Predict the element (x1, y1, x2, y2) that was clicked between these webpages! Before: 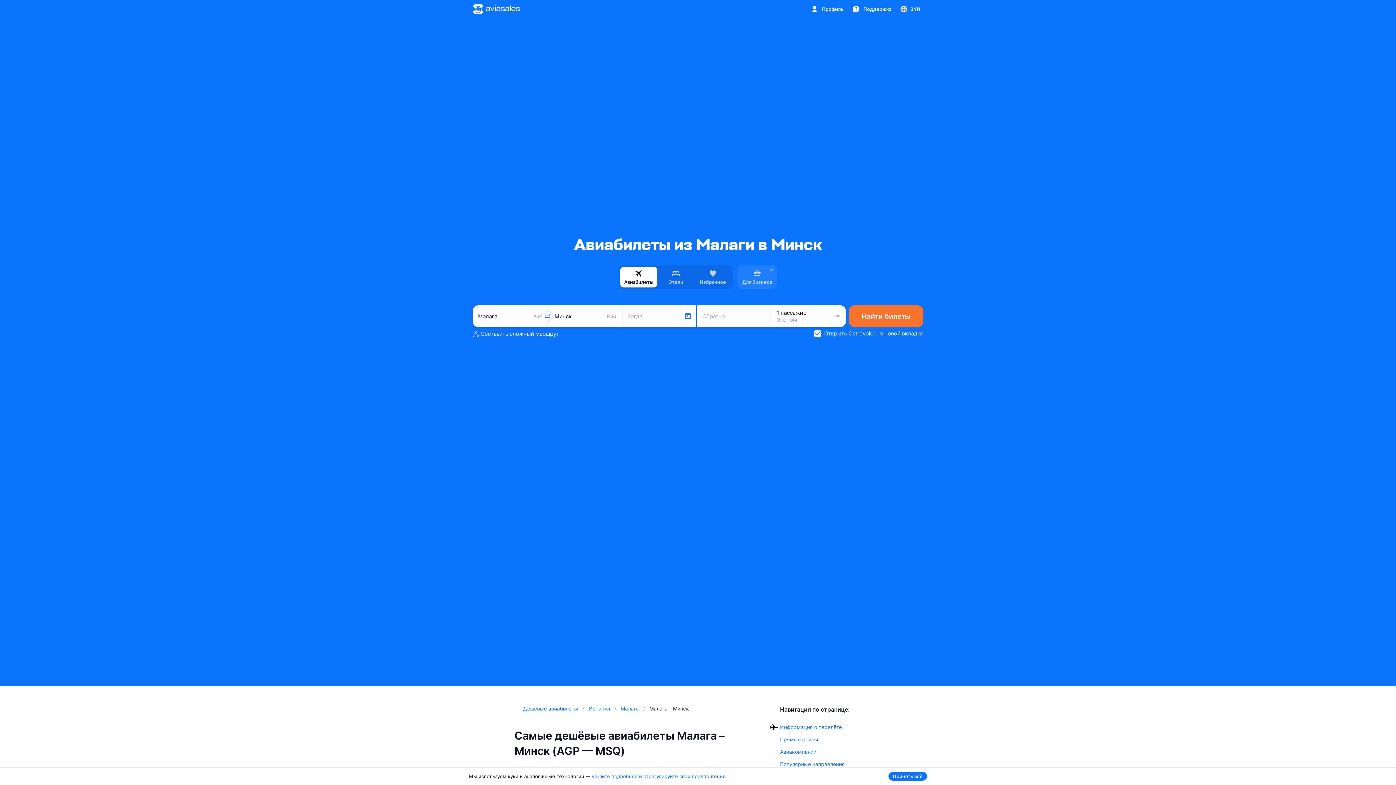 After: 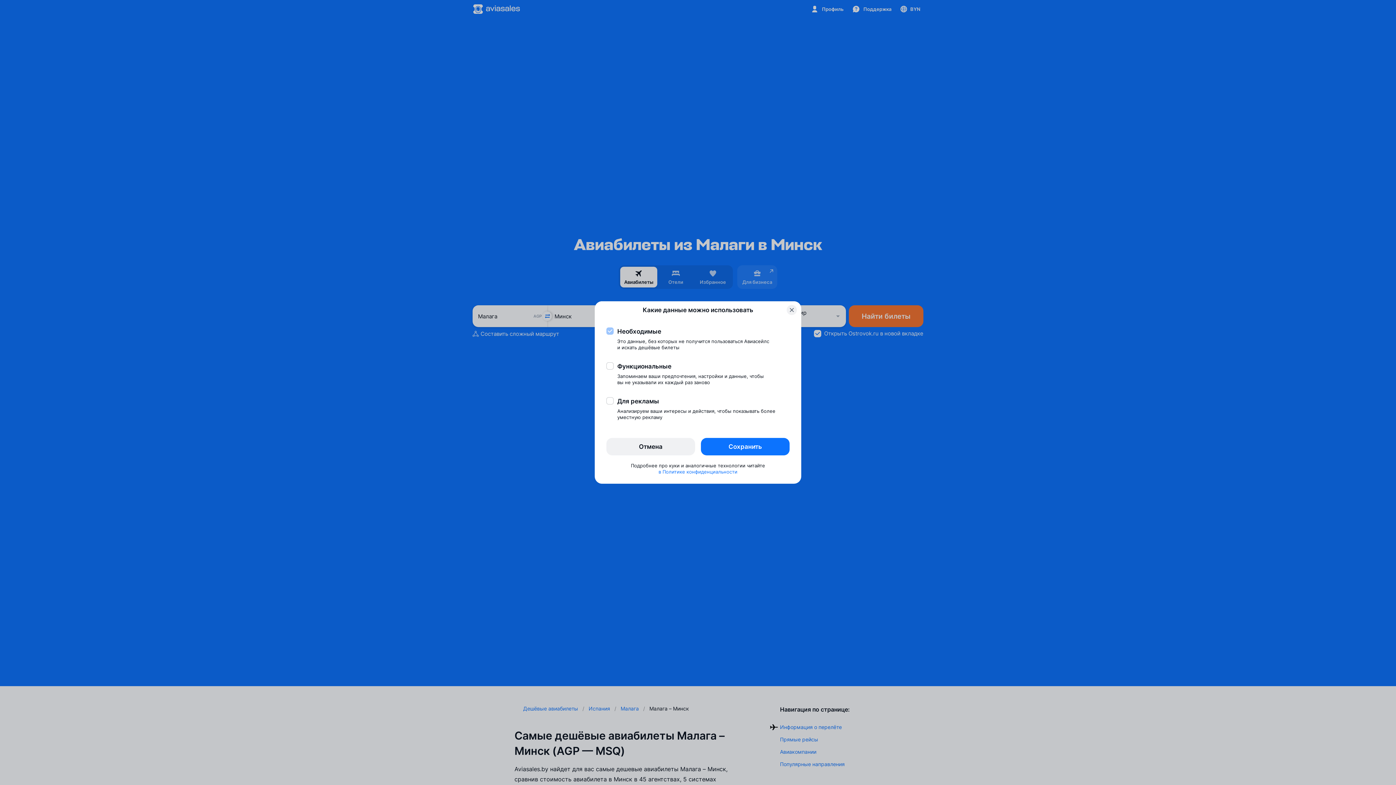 Action: bbox: (592, 773, 725, 779) label: узнайте подробнее и отрегулируйте свои предпочтения